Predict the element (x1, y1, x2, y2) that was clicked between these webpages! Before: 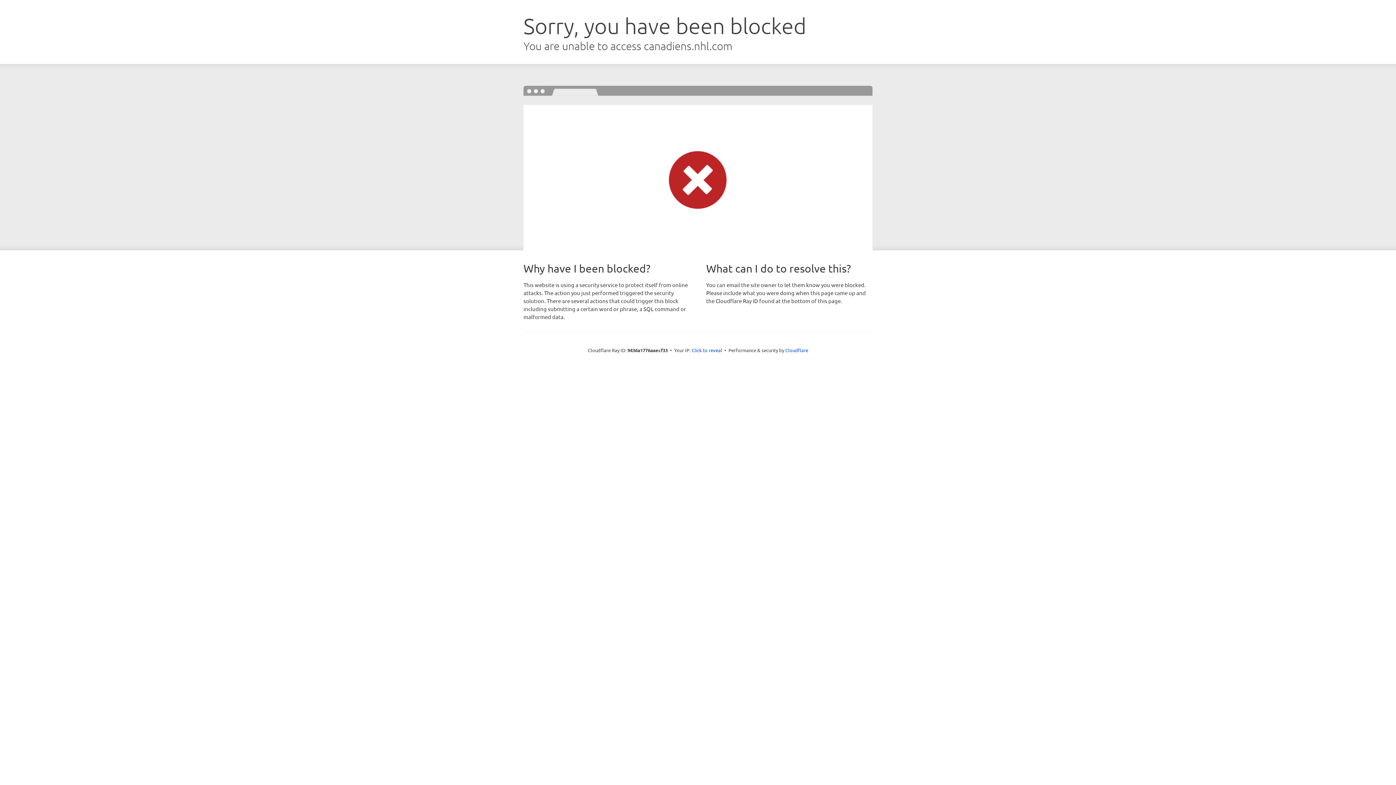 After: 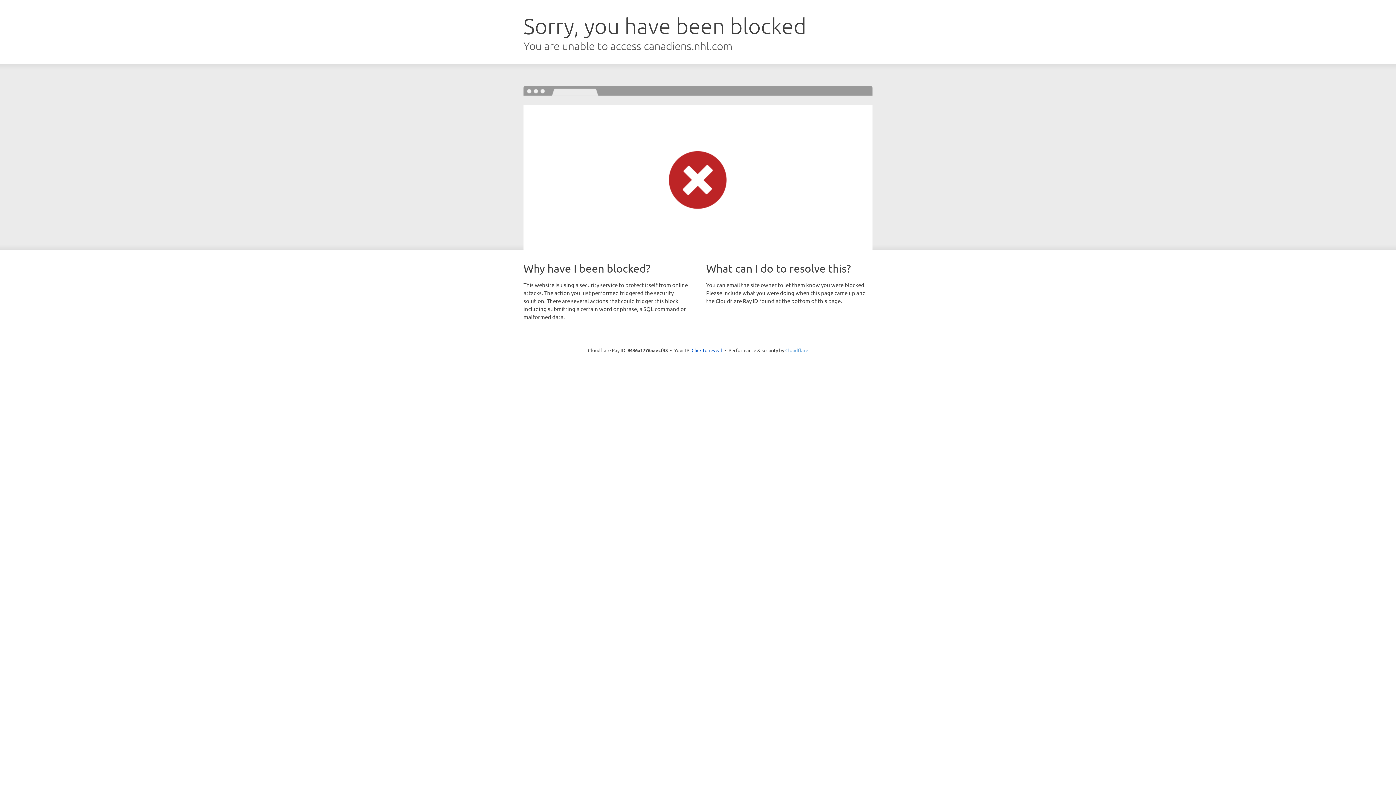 Action: label: Cloudflare bbox: (785, 347, 808, 353)